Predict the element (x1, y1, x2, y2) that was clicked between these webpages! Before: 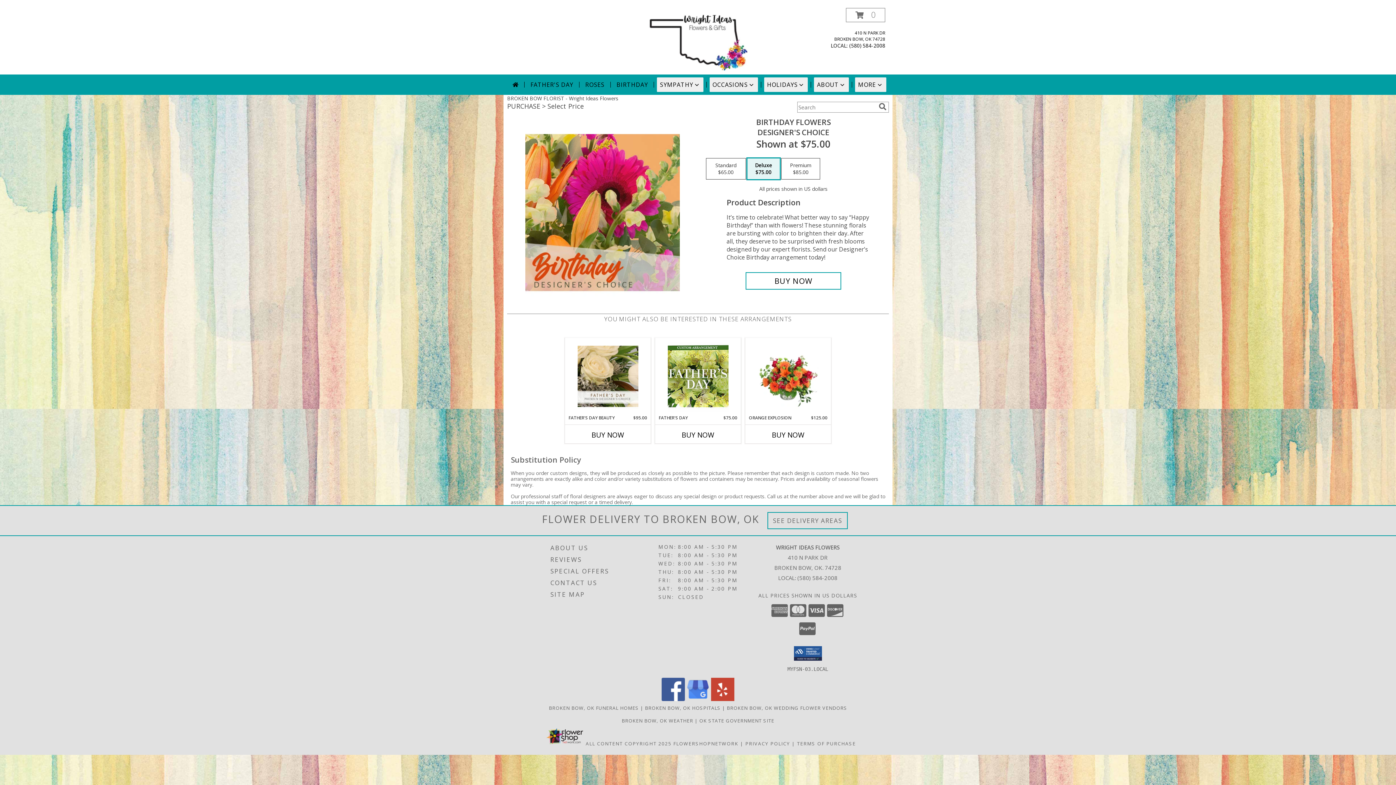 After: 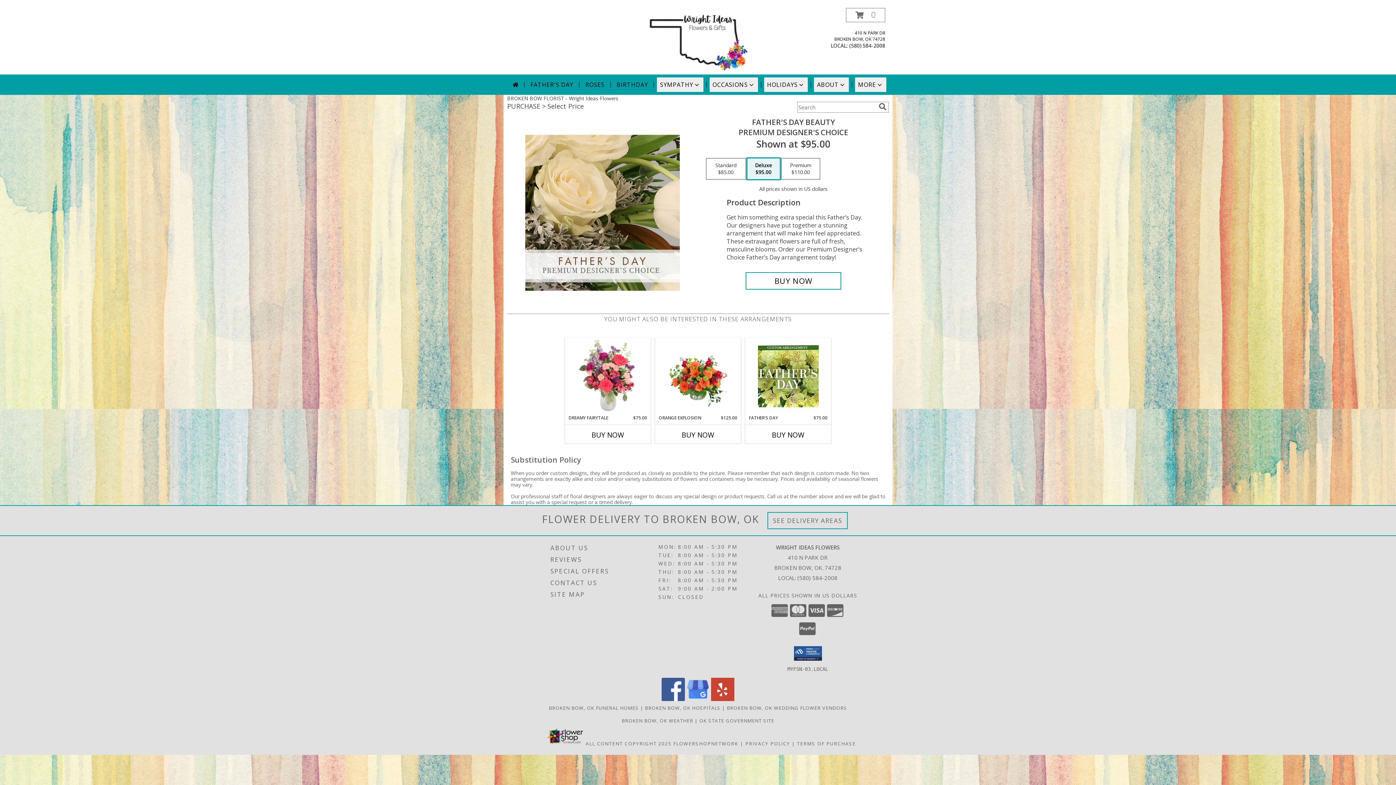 Action: label: View Father's Day Beauty Premium Designer's Choice Info bbox: (577, 339, 638, 413)